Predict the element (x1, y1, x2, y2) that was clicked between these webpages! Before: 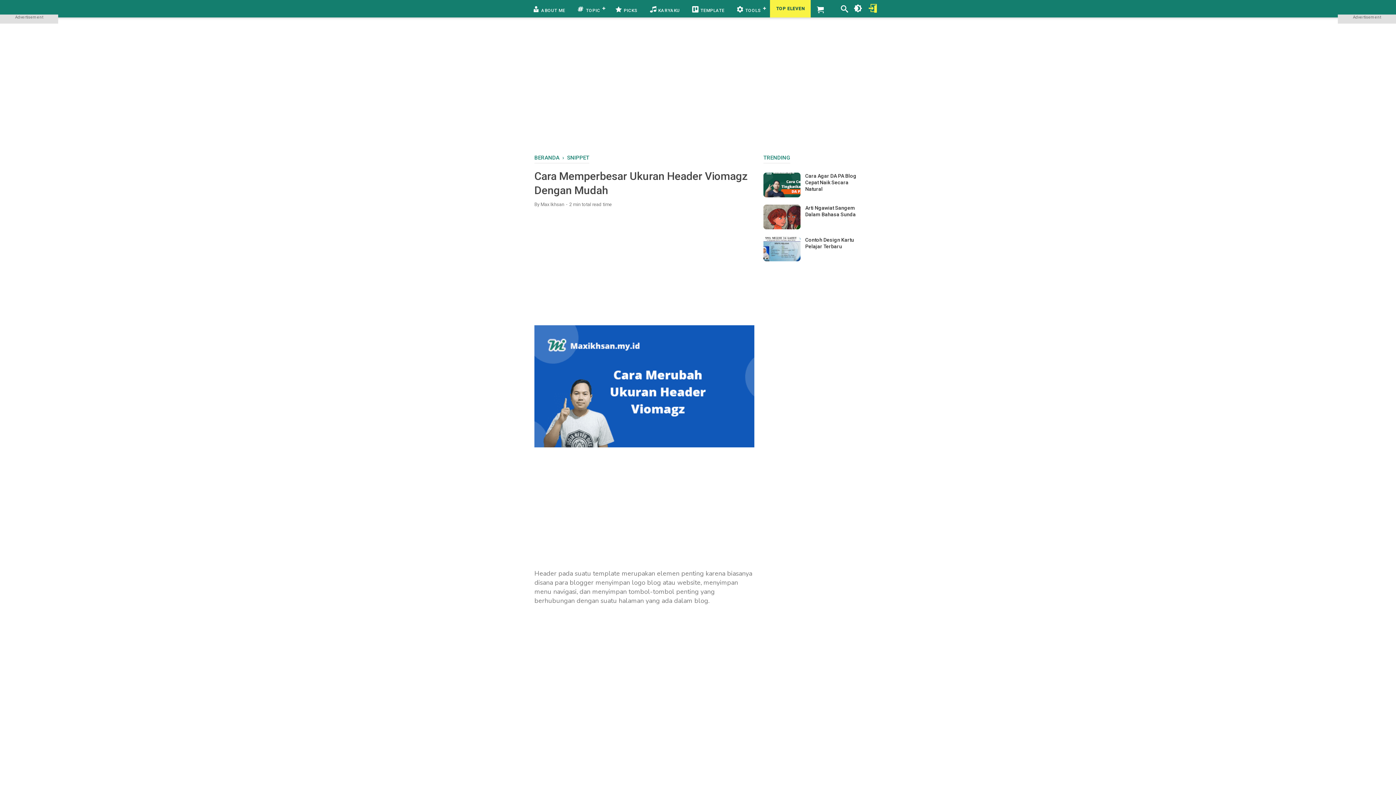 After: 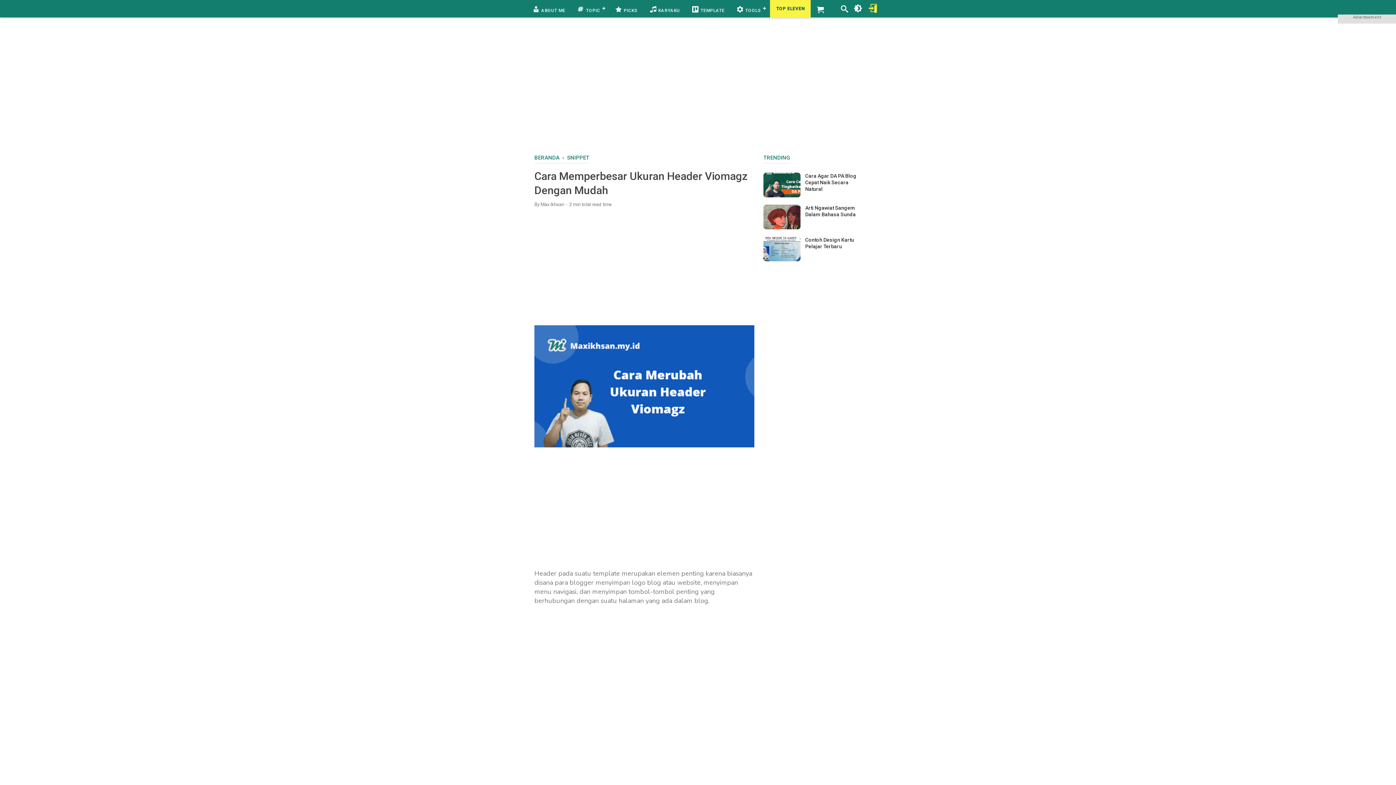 Action: label: Close Ads bbox: (0, 14, 58, 23)